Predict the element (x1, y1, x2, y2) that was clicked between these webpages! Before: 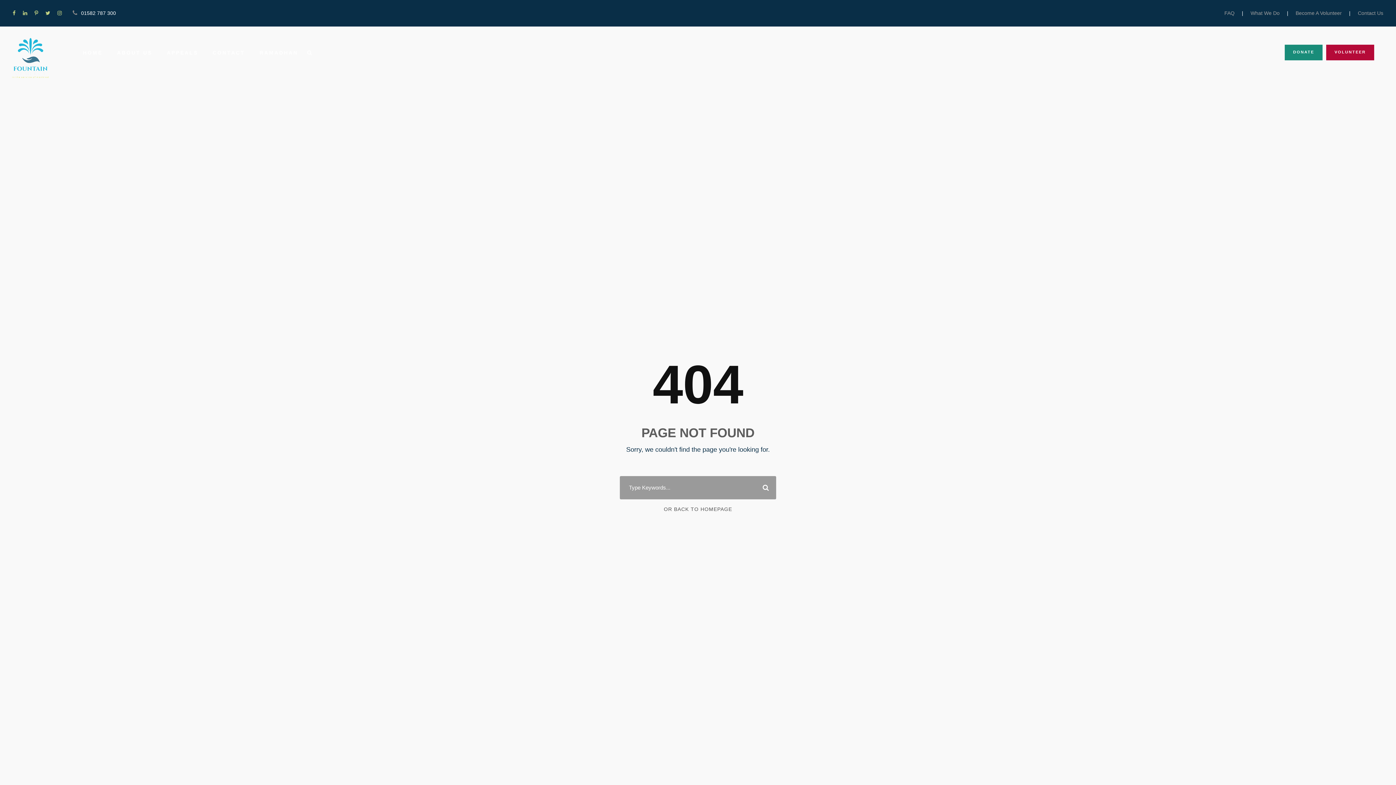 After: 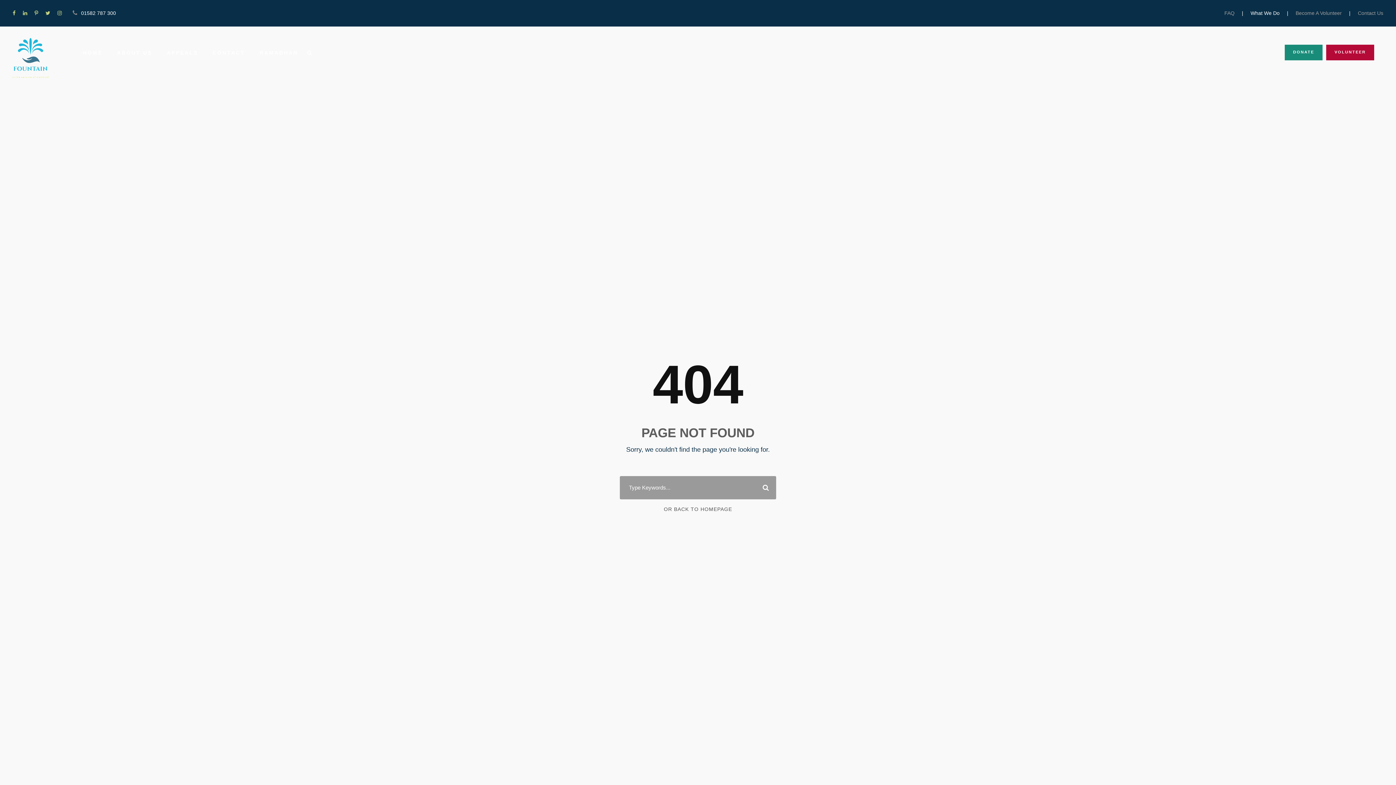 Action: bbox: (1250, 10, 1280, 16) label: What We Do